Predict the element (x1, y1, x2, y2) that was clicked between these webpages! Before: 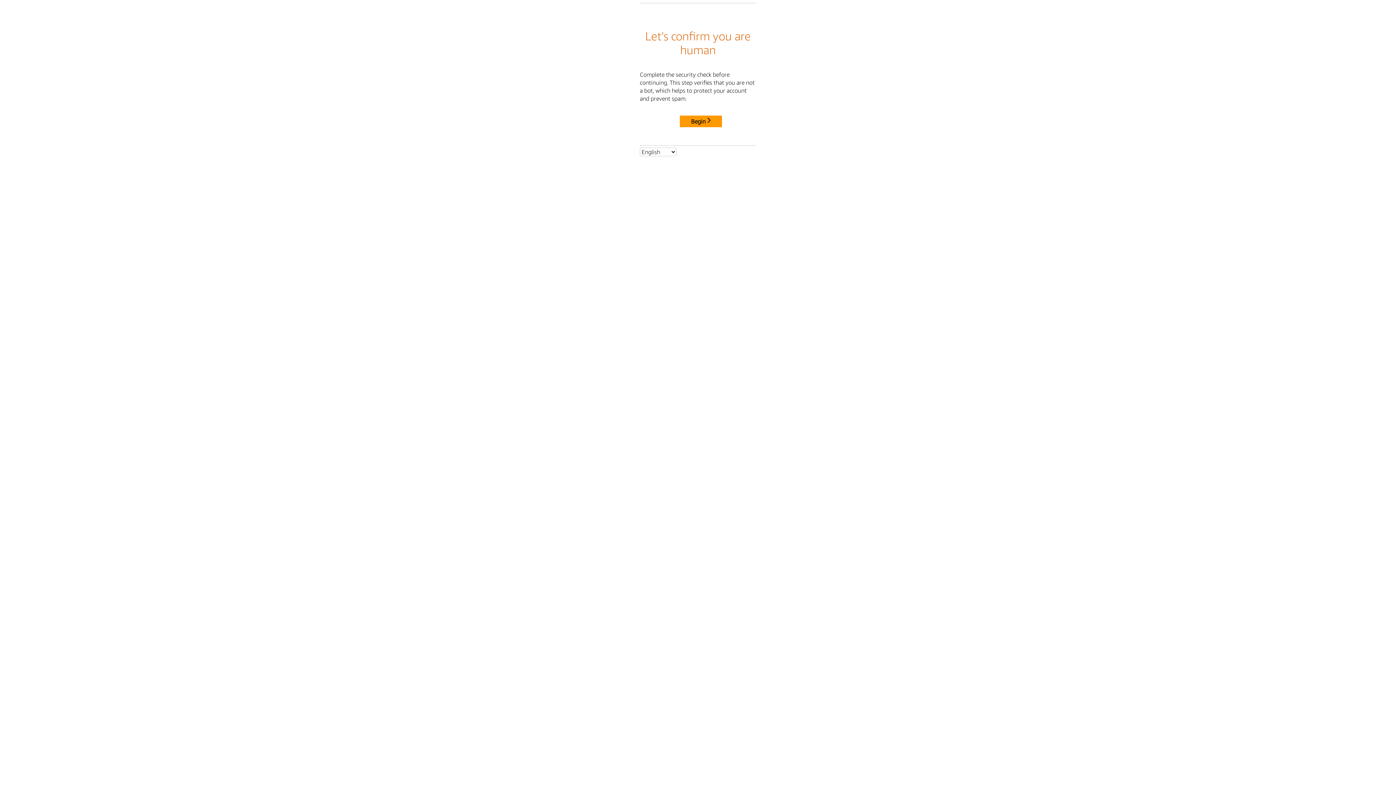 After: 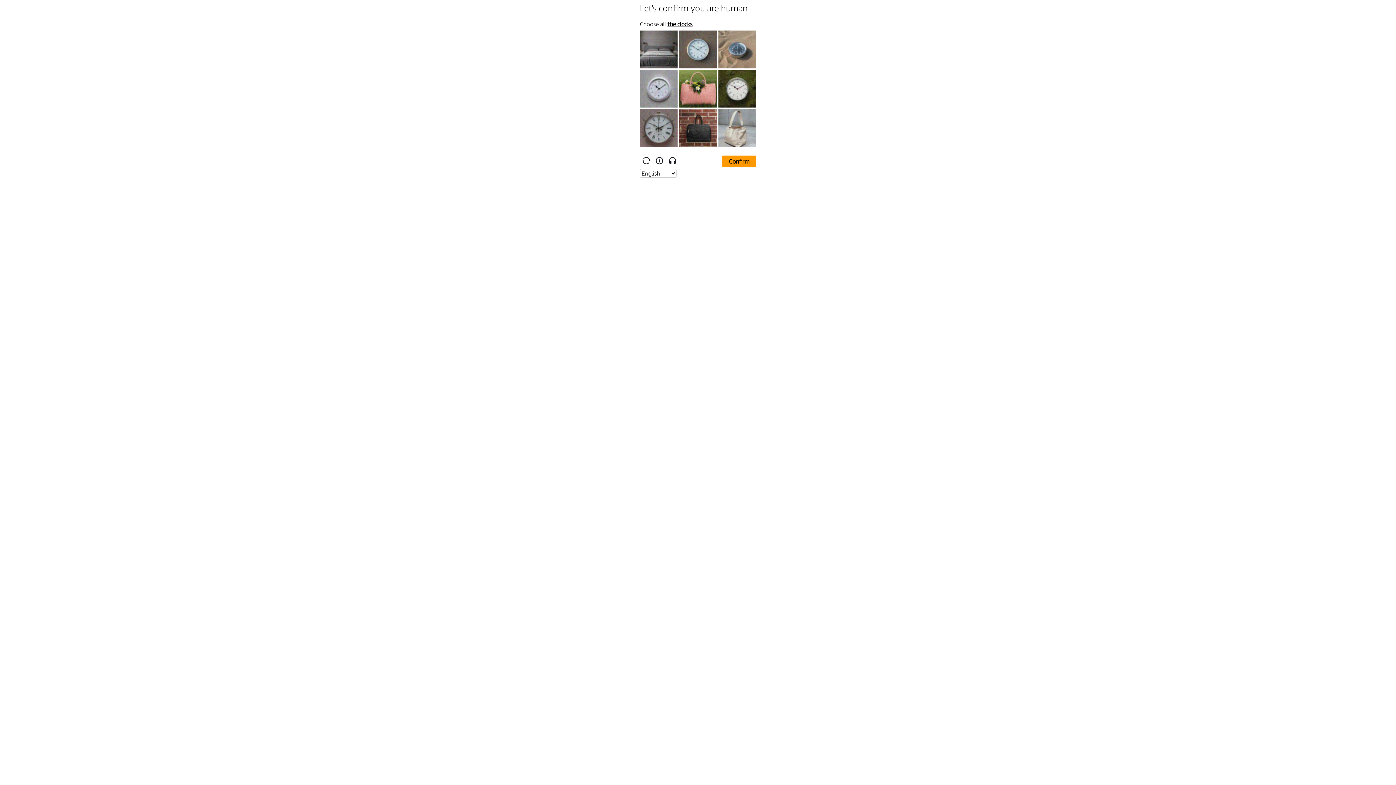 Action: bbox: (680, 115, 722, 127) label: Begin